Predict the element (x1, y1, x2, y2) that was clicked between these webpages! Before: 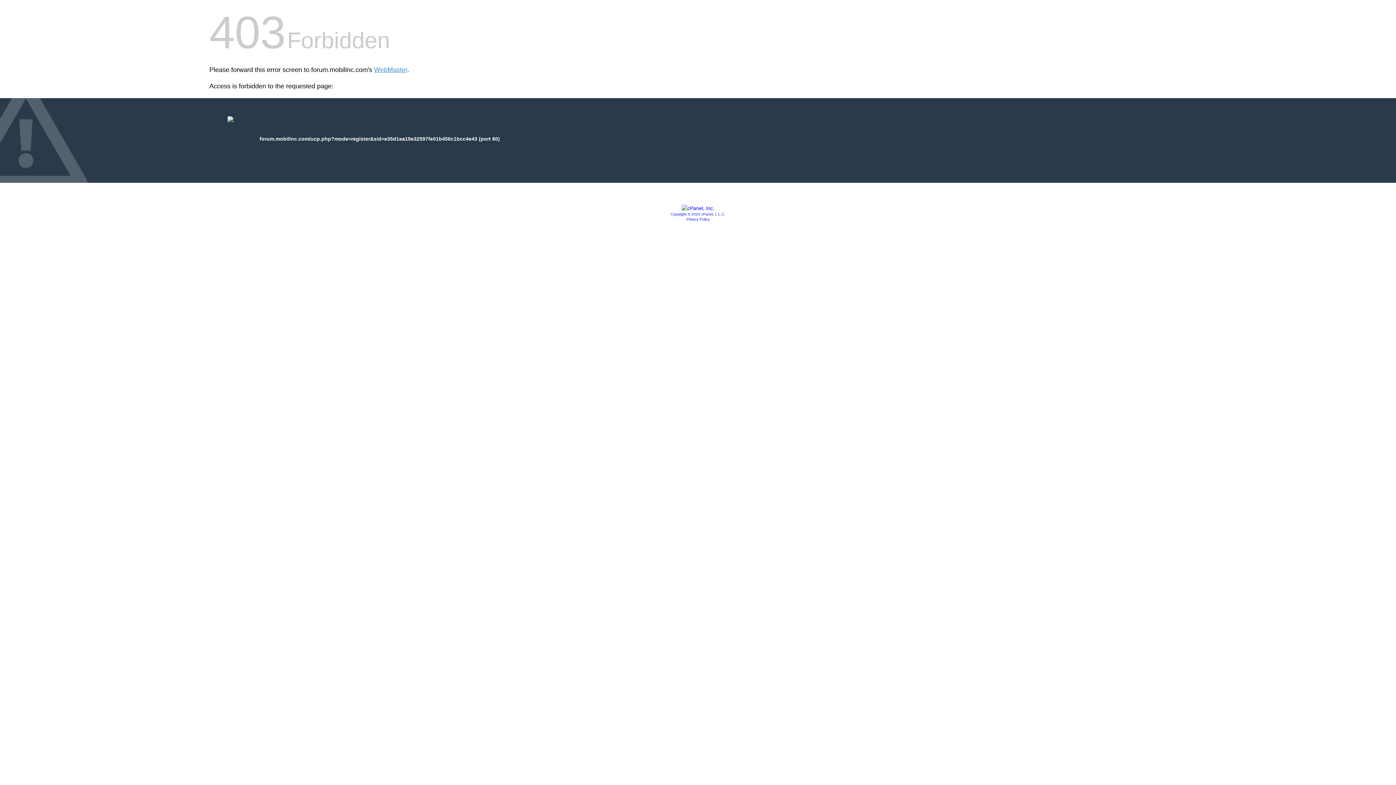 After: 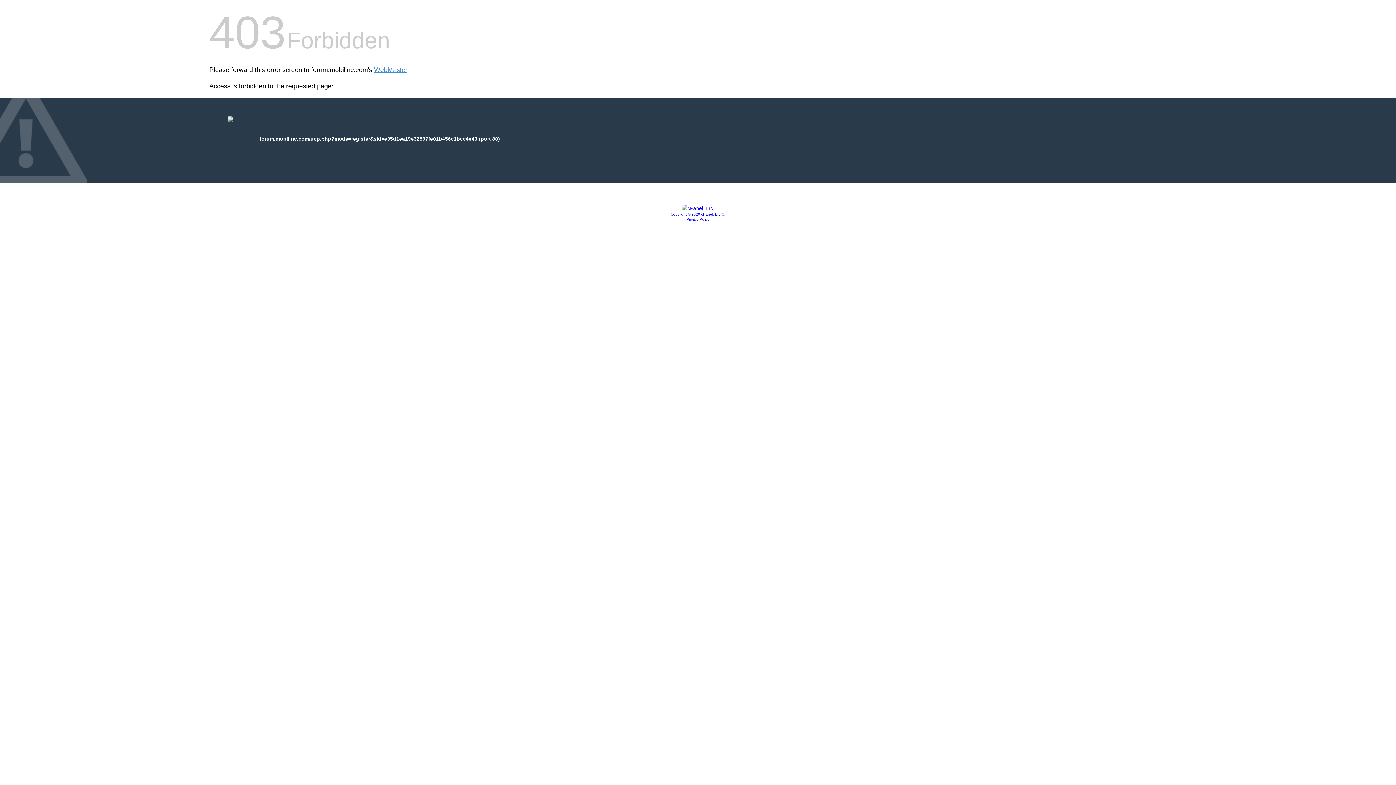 Action: label: Copyright © 2020 cPanel, L.L.C. bbox: (670, 212, 725, 216)